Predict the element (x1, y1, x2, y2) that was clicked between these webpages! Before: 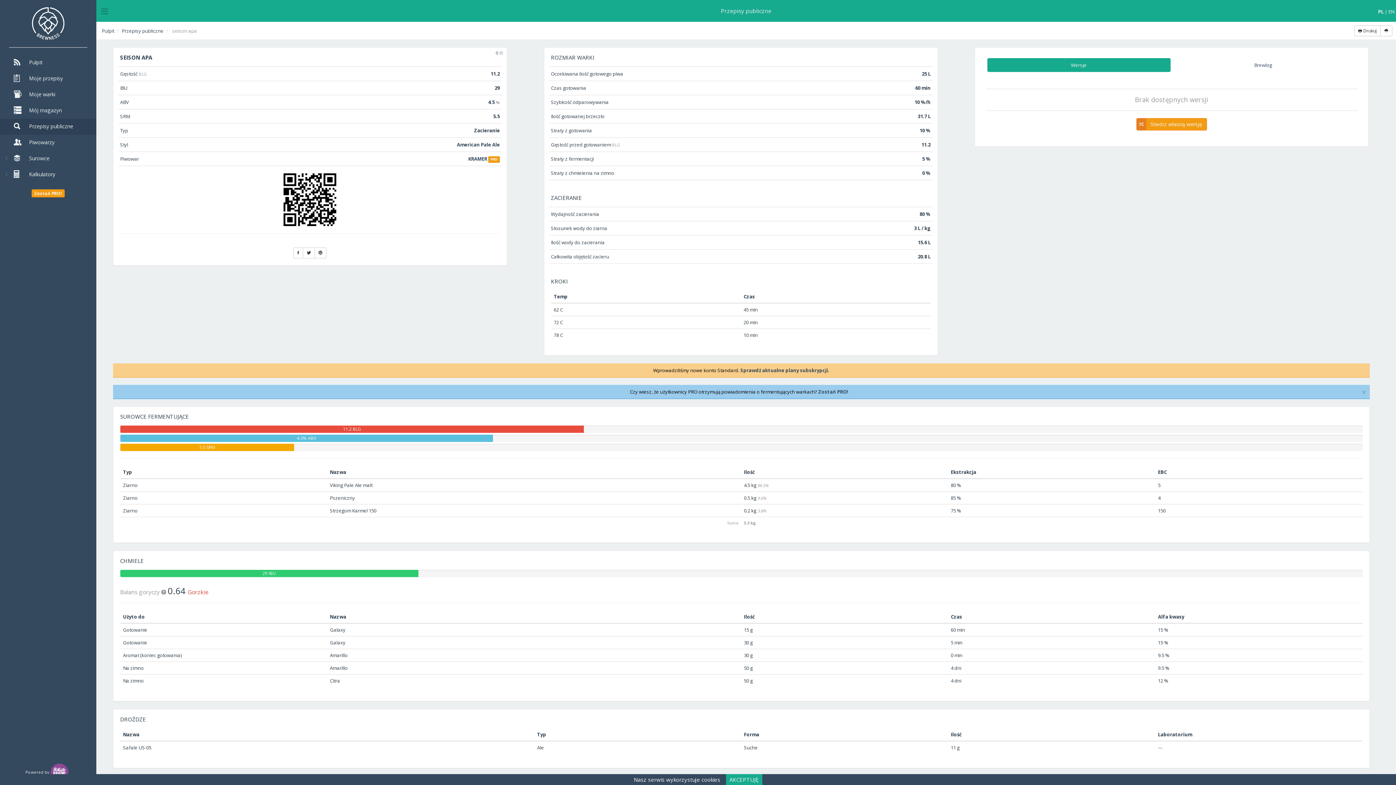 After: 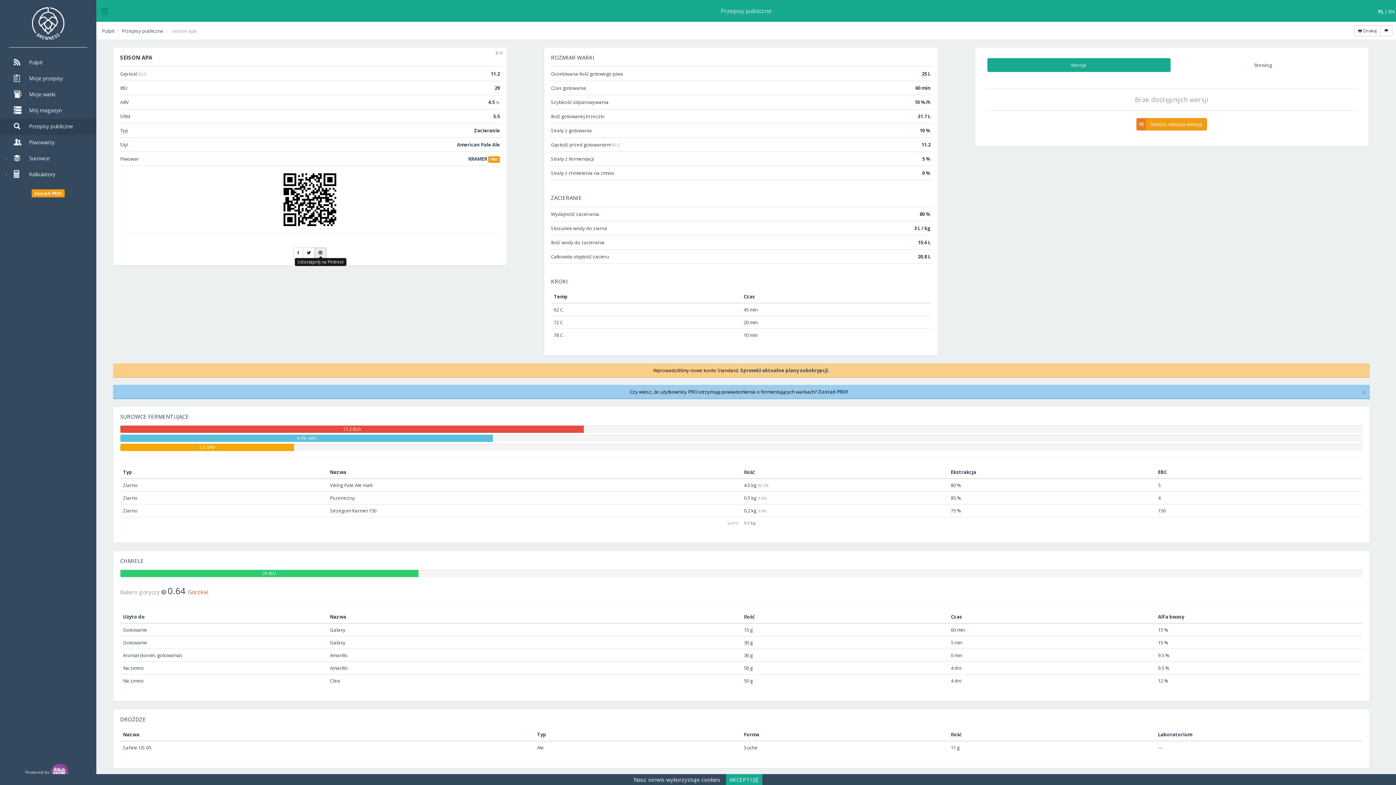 Action: bbox: (314, 247, 326, 258)